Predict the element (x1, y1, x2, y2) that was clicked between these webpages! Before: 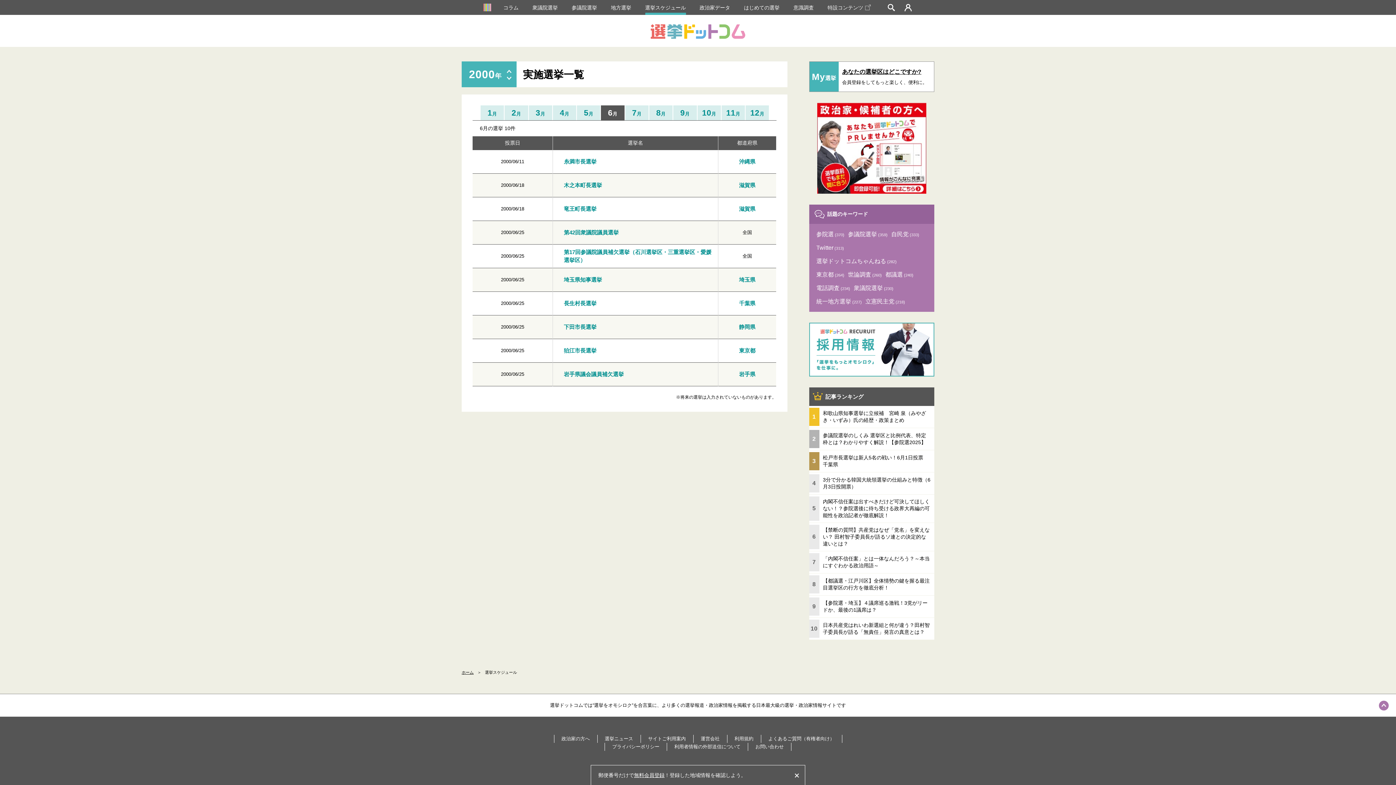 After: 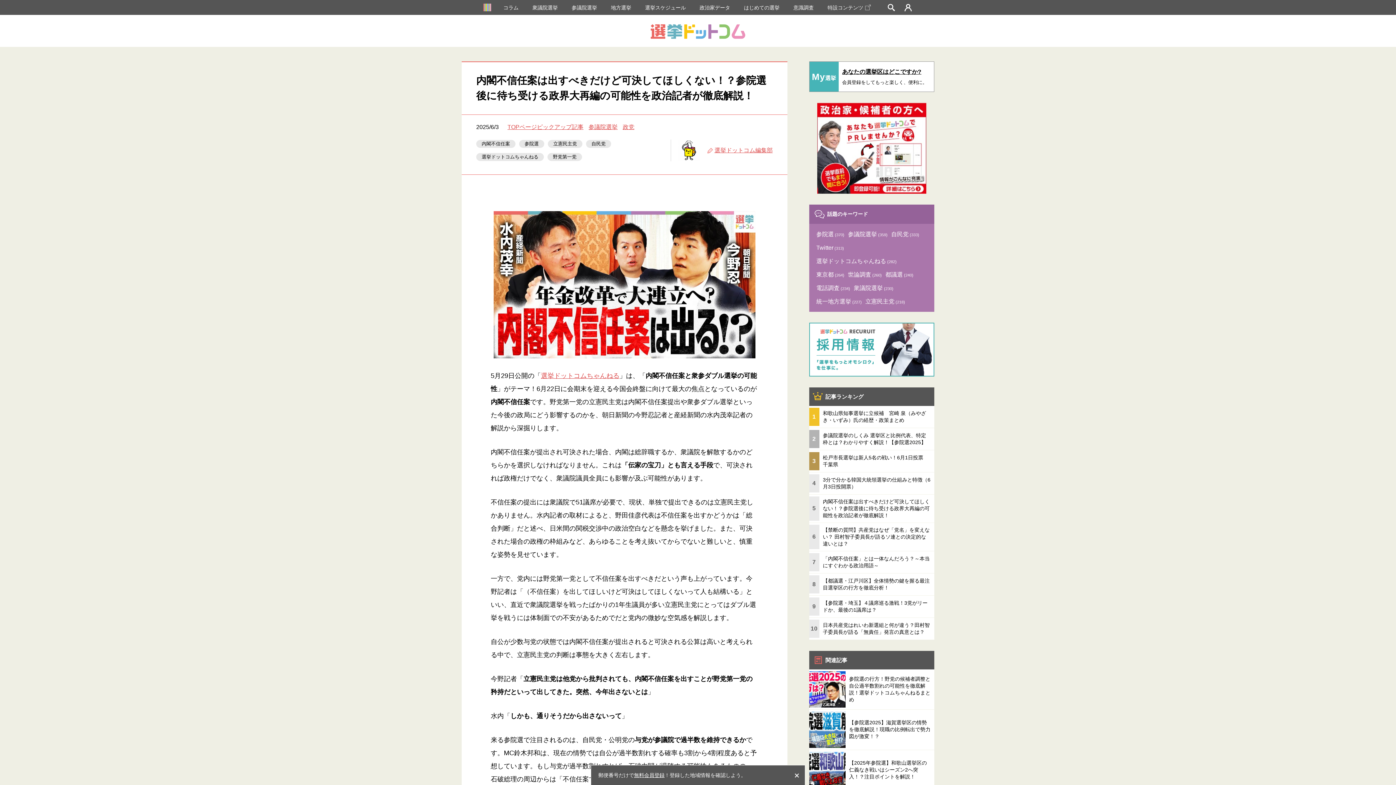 Action: label: 5	内閣不信任案は出すべきだけど可決してほしくない！？参院選後に待ち受ける政界大再編の可能性を政治記者が徹底解説！ bbox: (809, 494, 934, 522)